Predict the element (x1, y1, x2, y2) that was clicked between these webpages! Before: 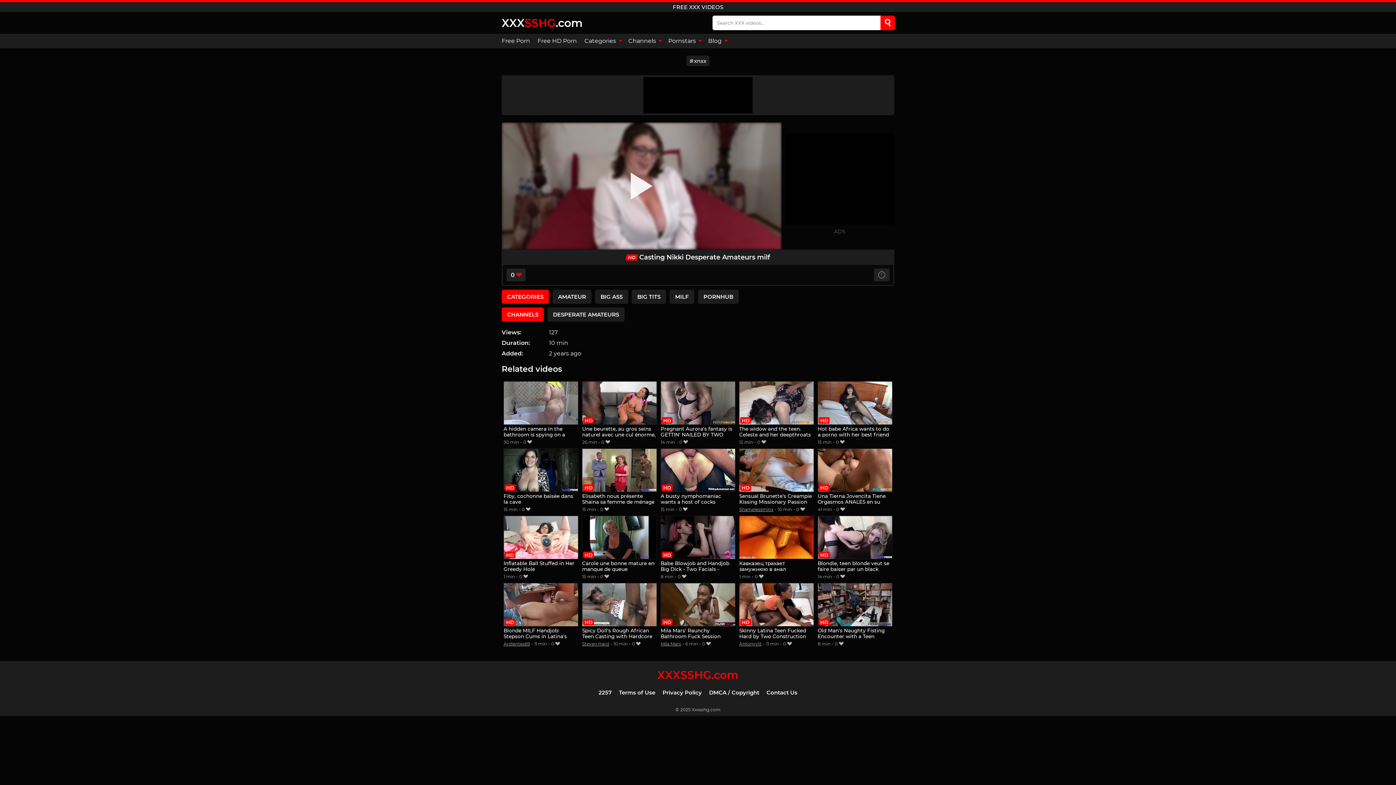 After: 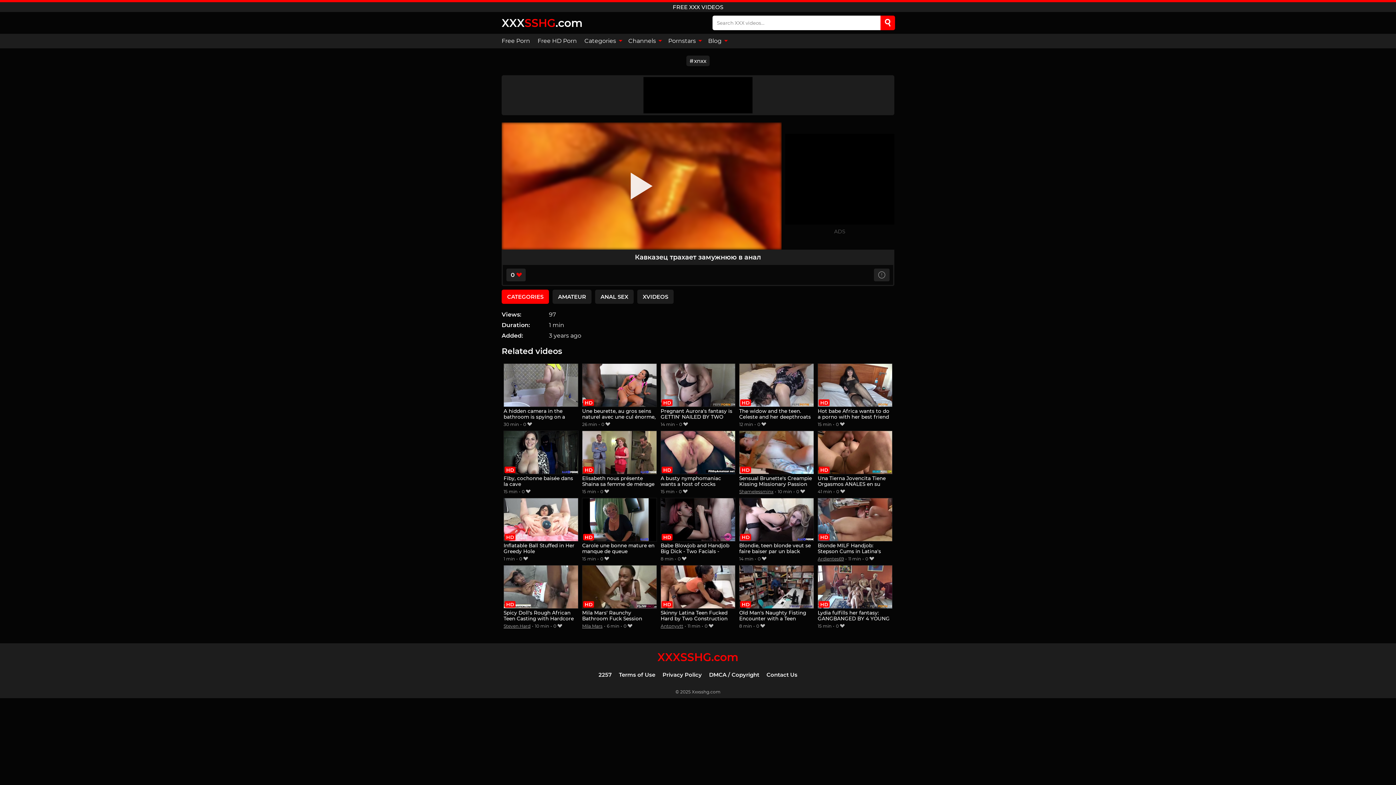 Action: bbox: (739, 515, 814, 573) label: Кавказец трахает замужнюю в анал